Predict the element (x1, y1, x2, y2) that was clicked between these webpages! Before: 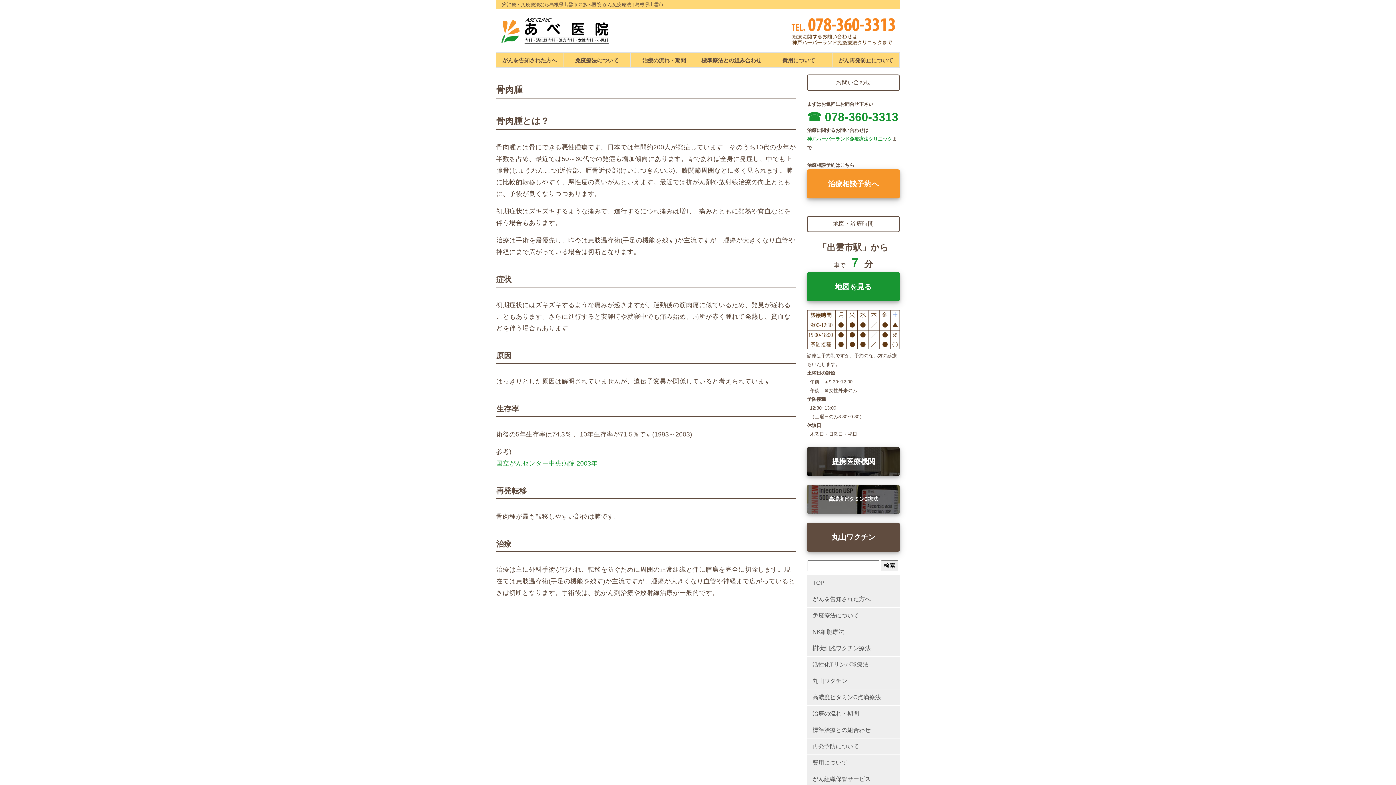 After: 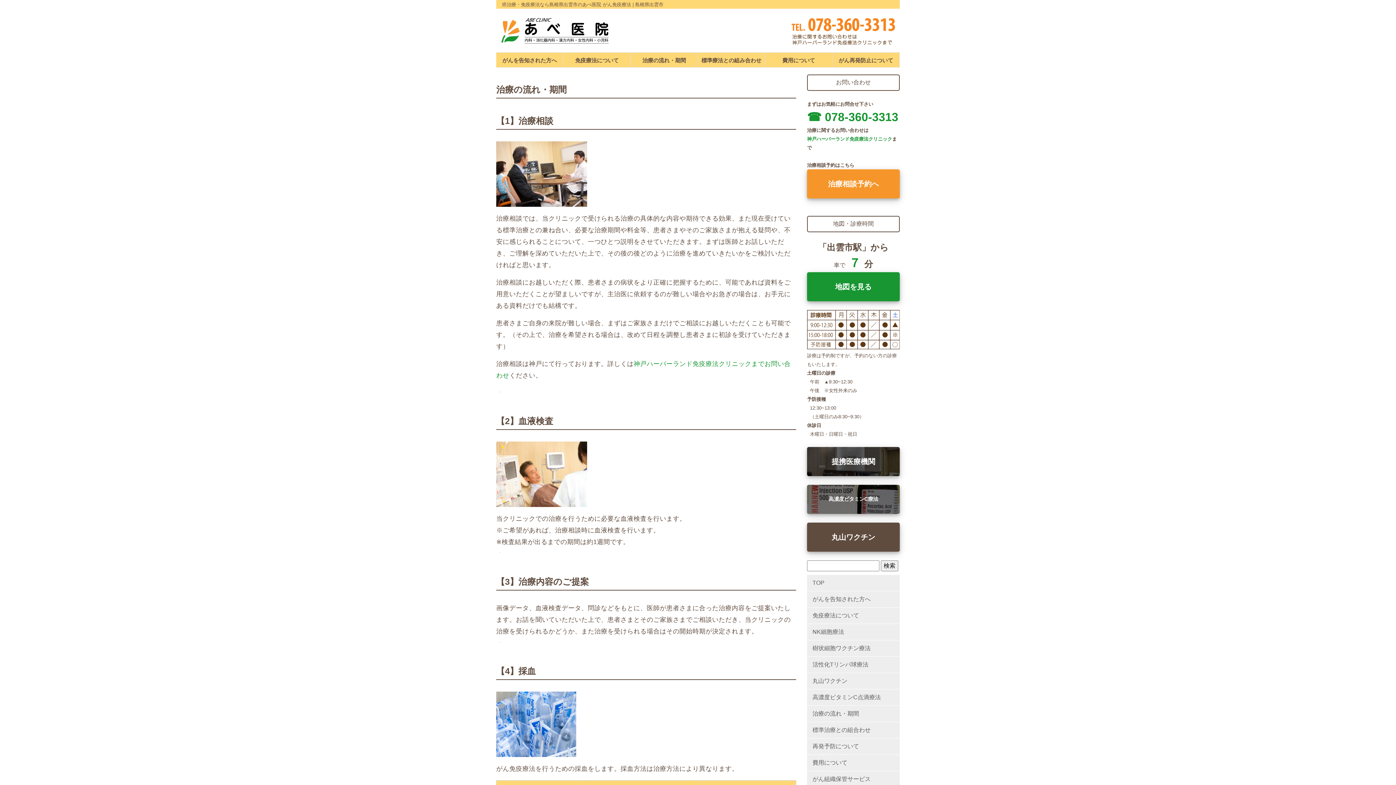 Action: bbox: (642, 57, 686, 63) label: 治療の流れ・期間